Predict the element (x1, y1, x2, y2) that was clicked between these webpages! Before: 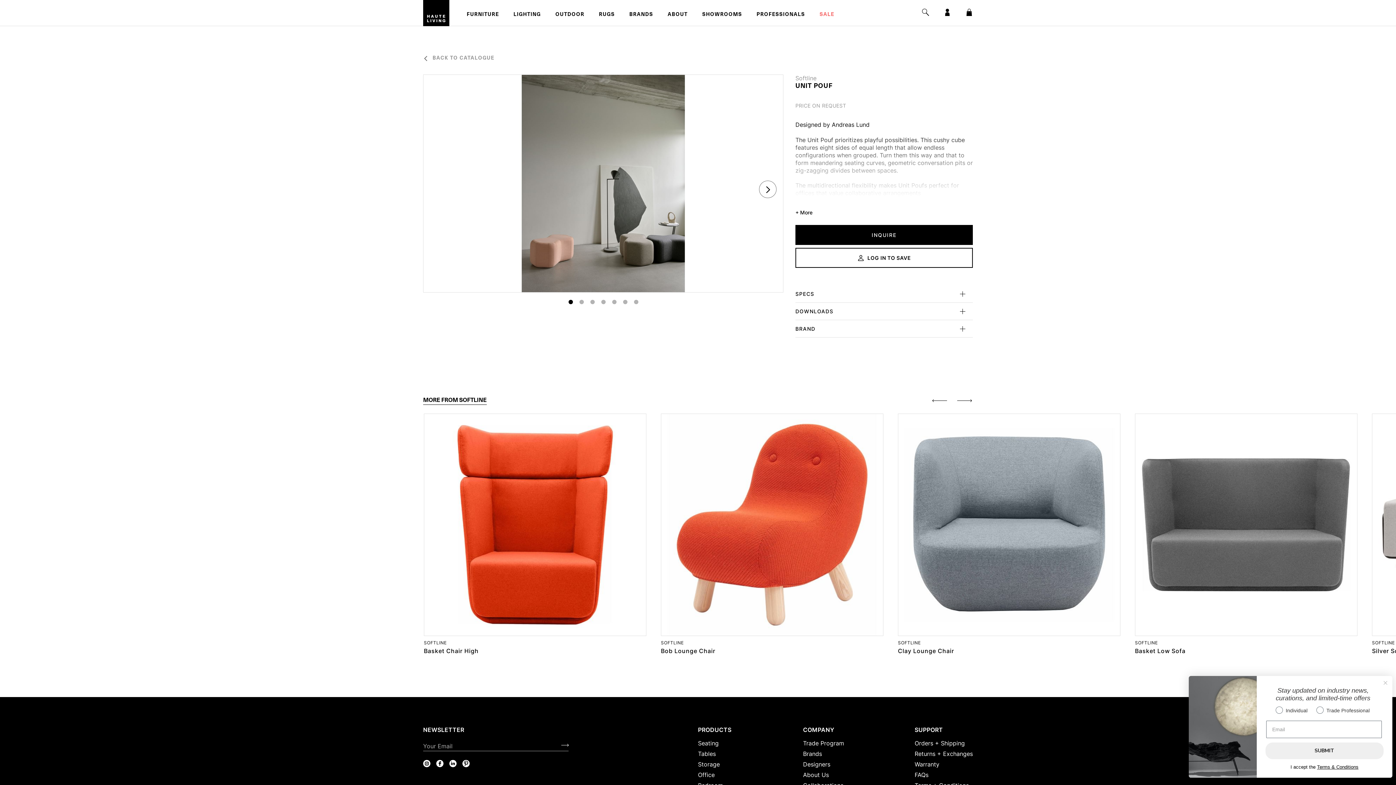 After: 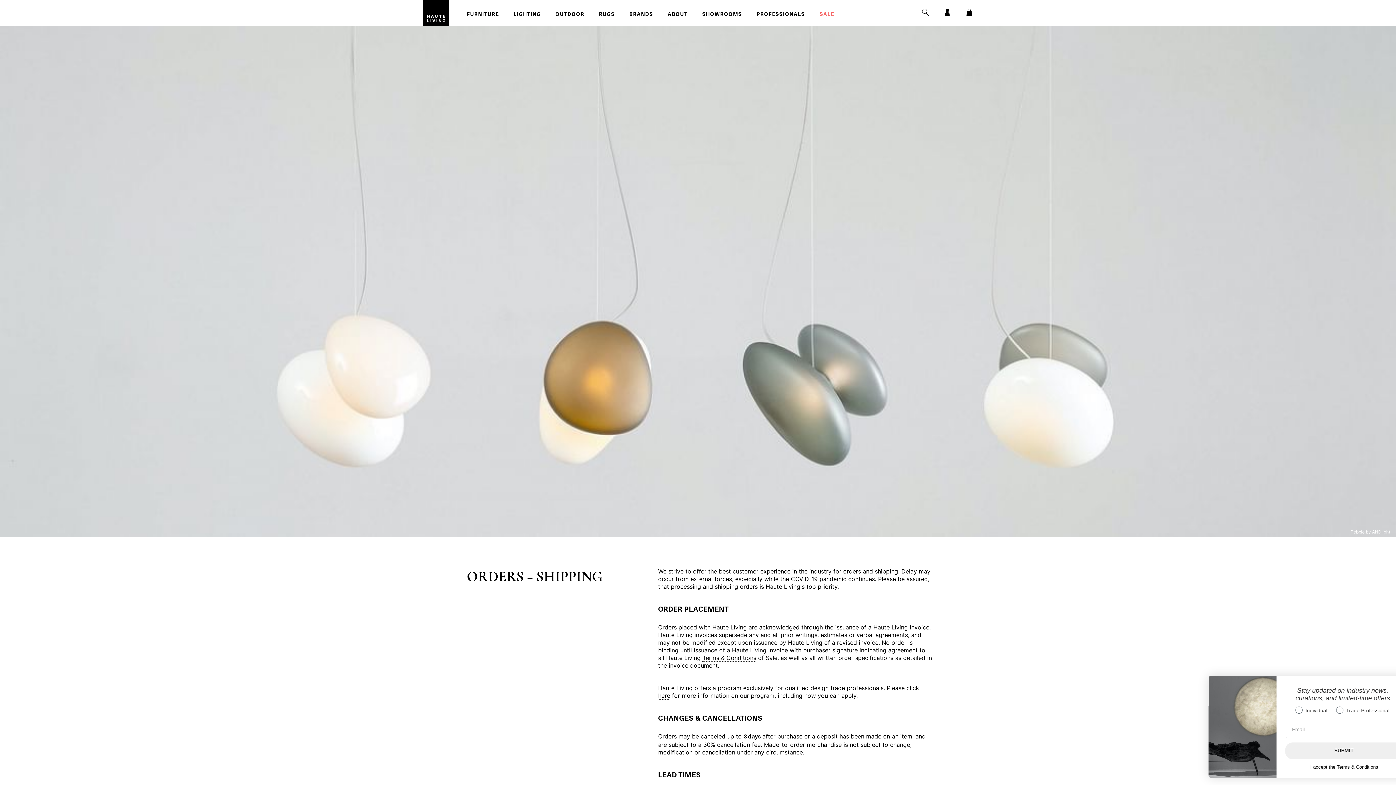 Action: label: Orders + Shipping bbox: (914, 453, 965, 460)